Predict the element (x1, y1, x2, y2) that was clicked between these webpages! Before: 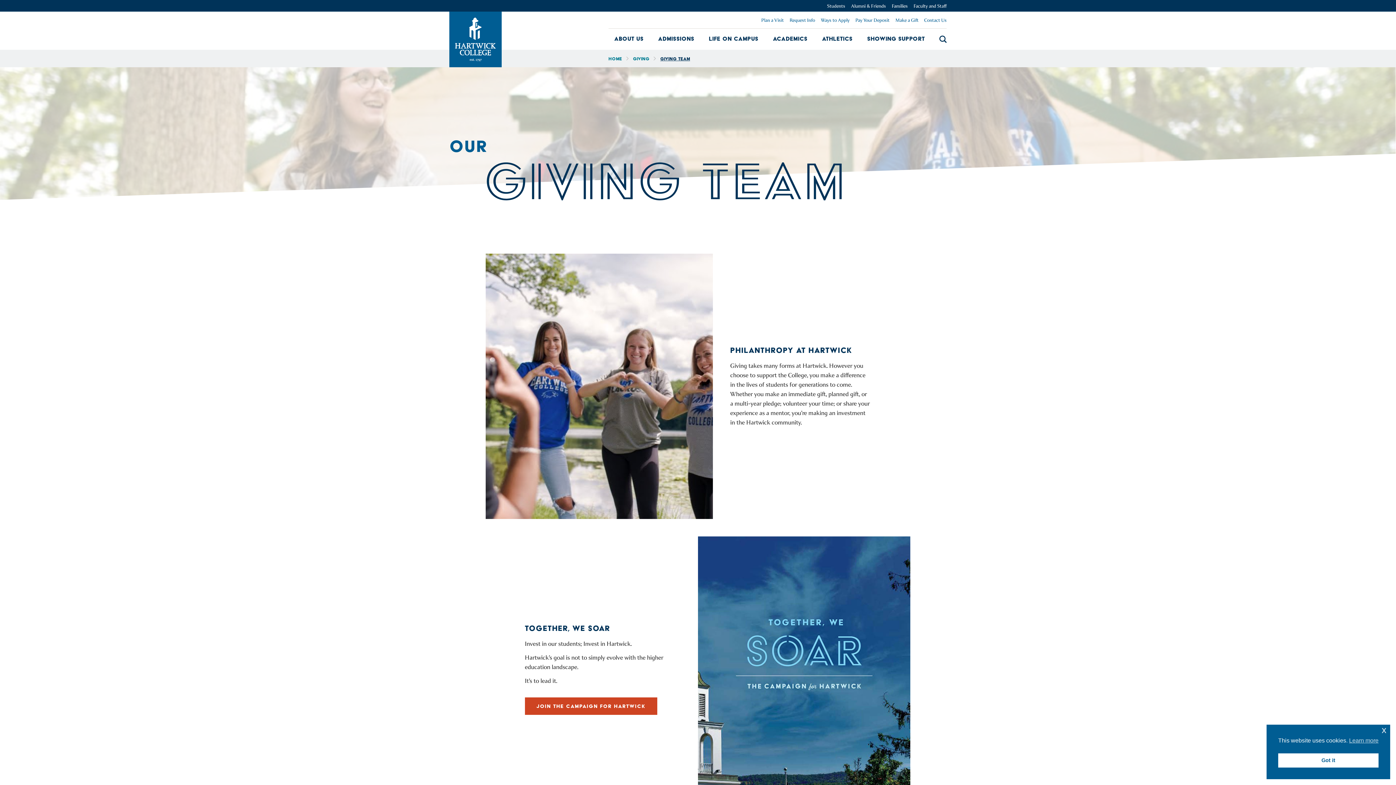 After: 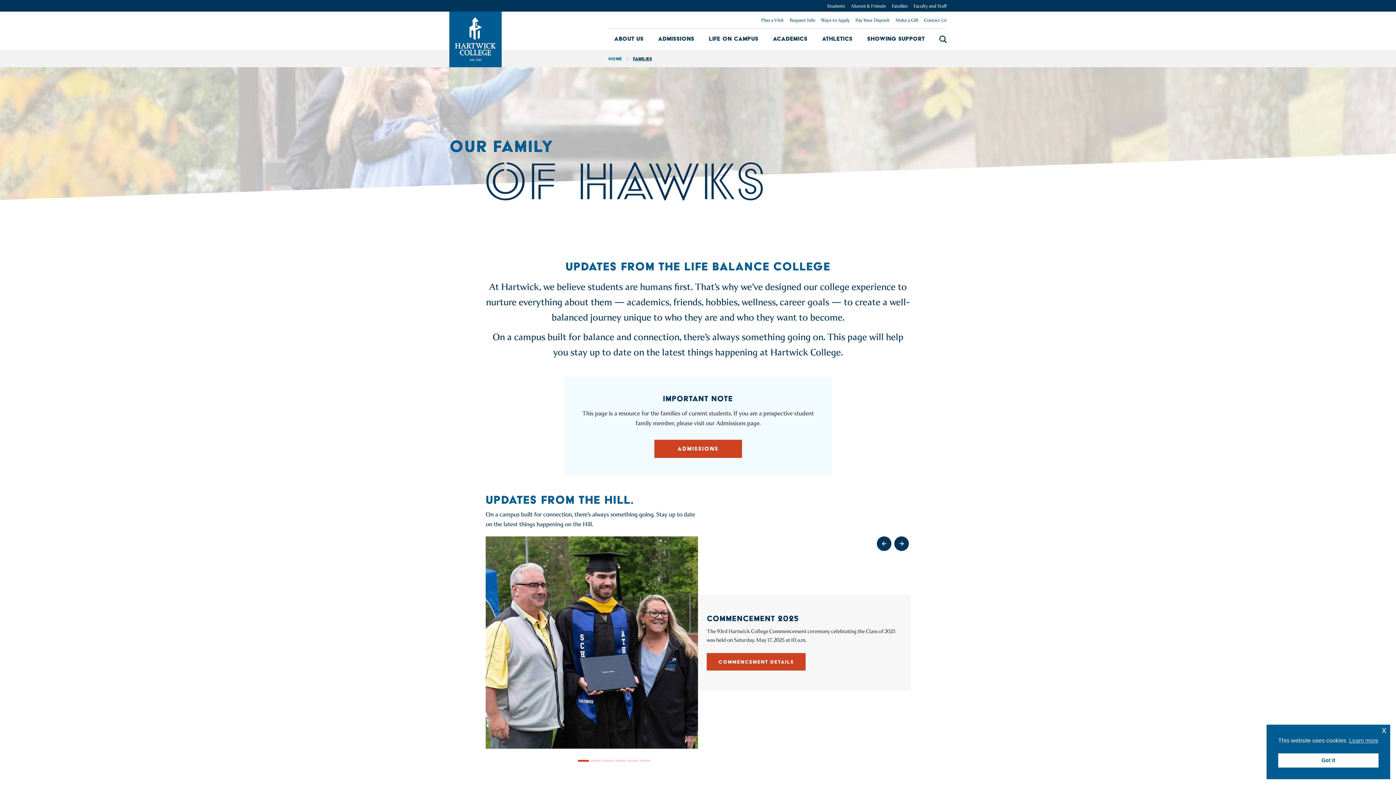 Action: bbox: (892, 2, 908, 9) label: Families